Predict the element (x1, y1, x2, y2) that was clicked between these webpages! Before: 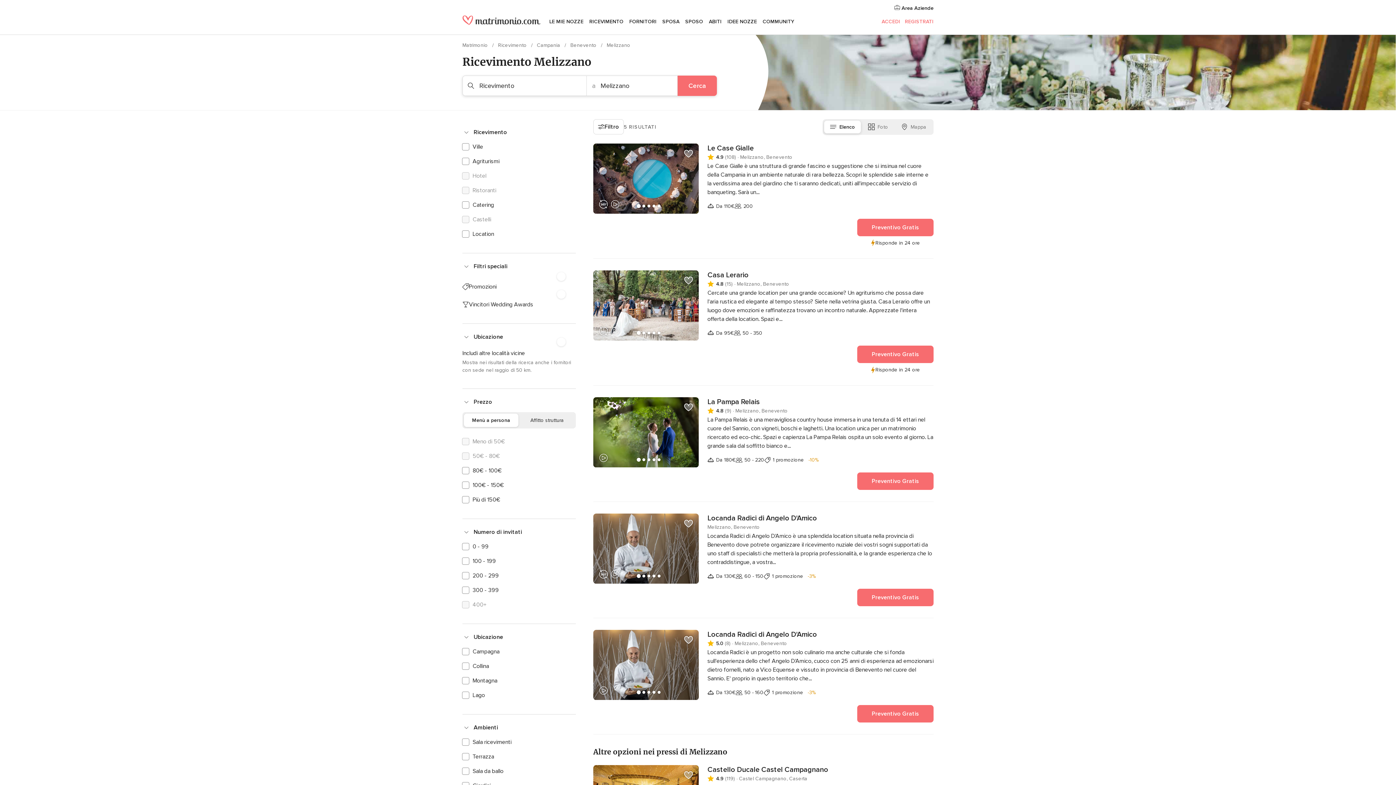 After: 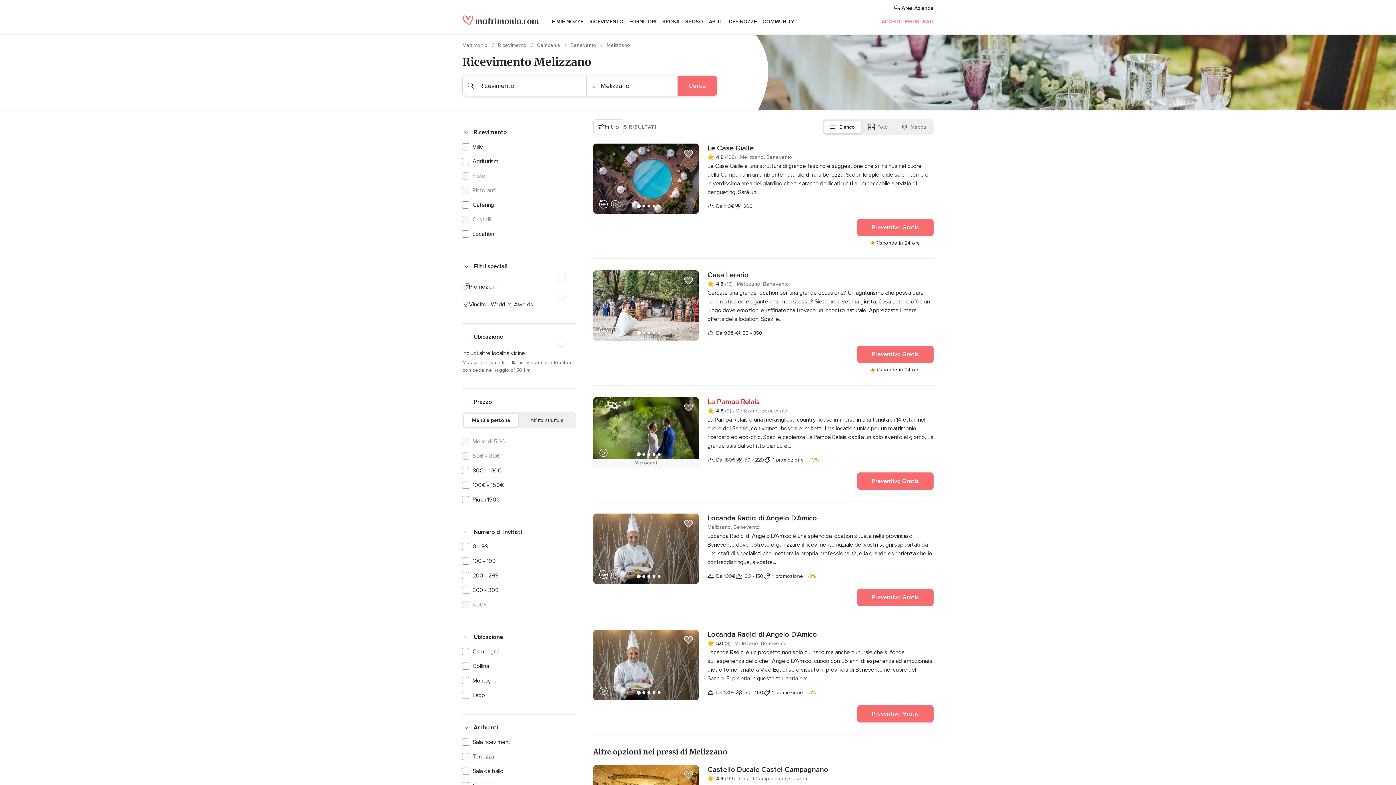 Action: label: La Pampa Relais bbox: (707, 397, 933, 406)